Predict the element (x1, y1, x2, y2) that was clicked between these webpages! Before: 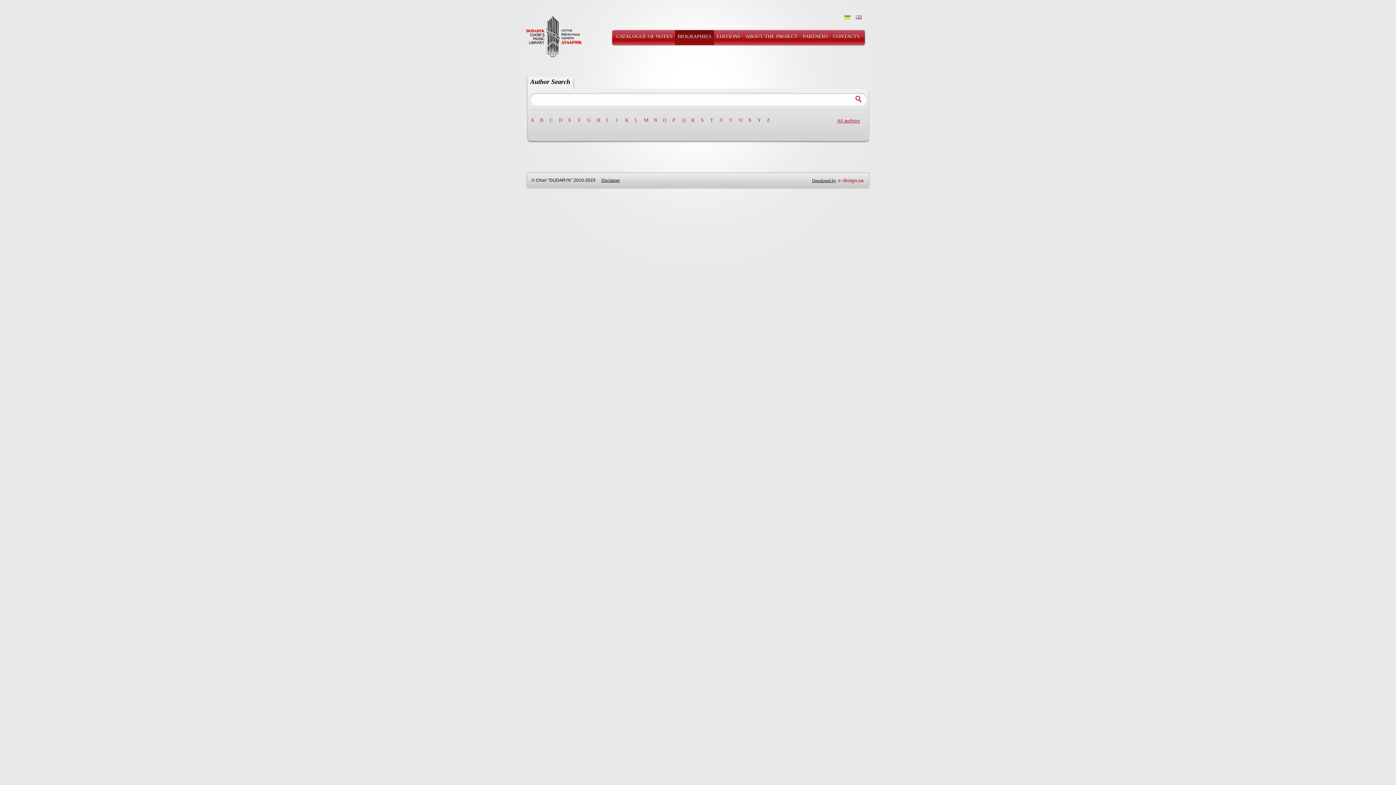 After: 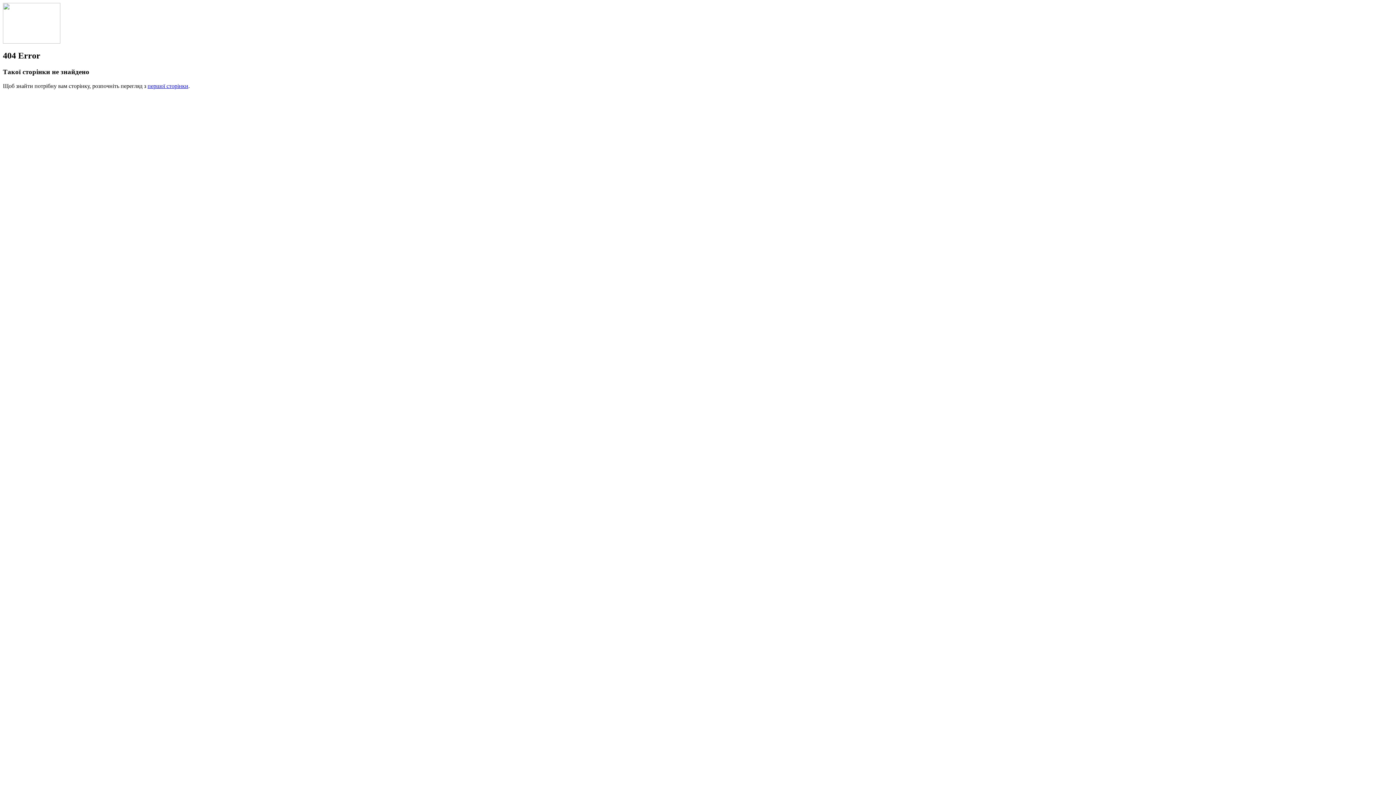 Action: bbox: (601, 177, 620, 182) label: Disclaimer